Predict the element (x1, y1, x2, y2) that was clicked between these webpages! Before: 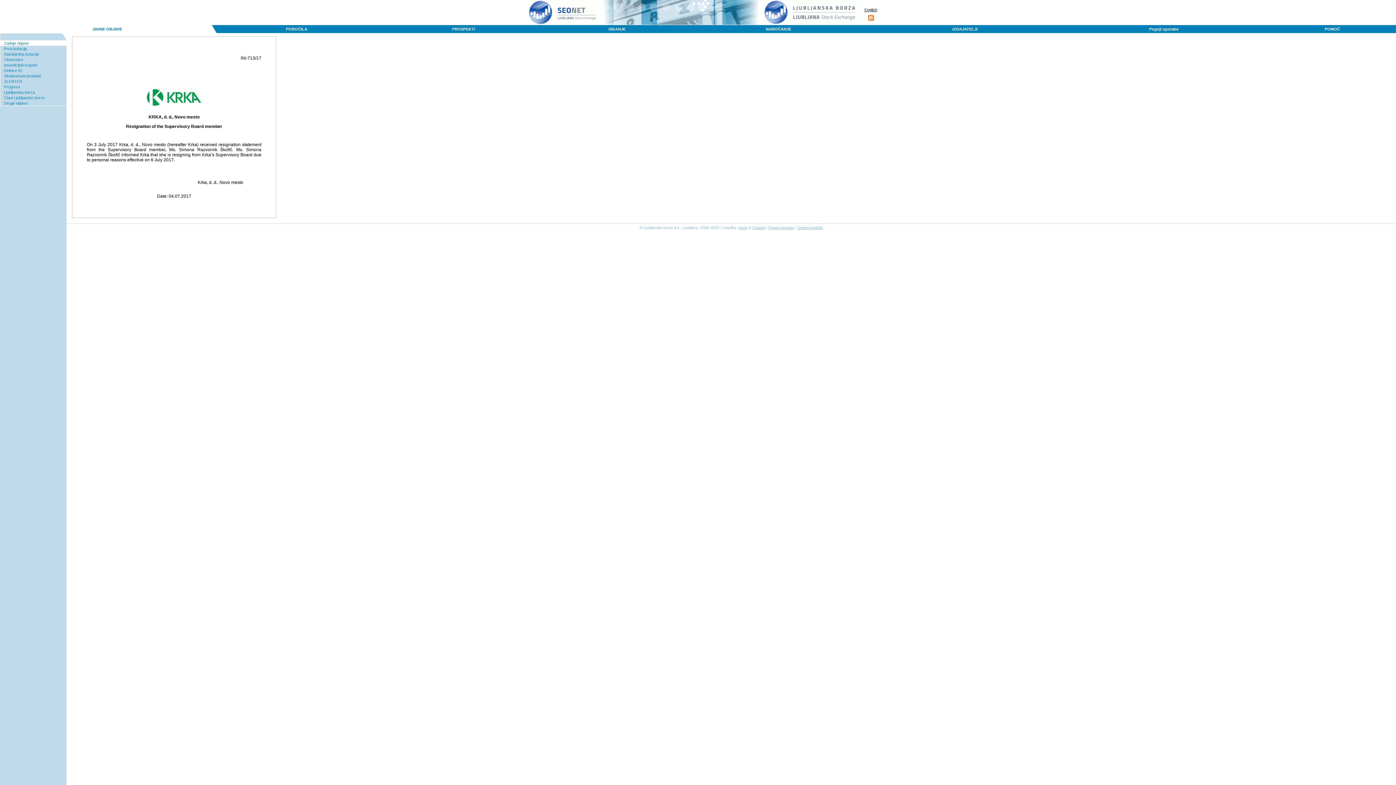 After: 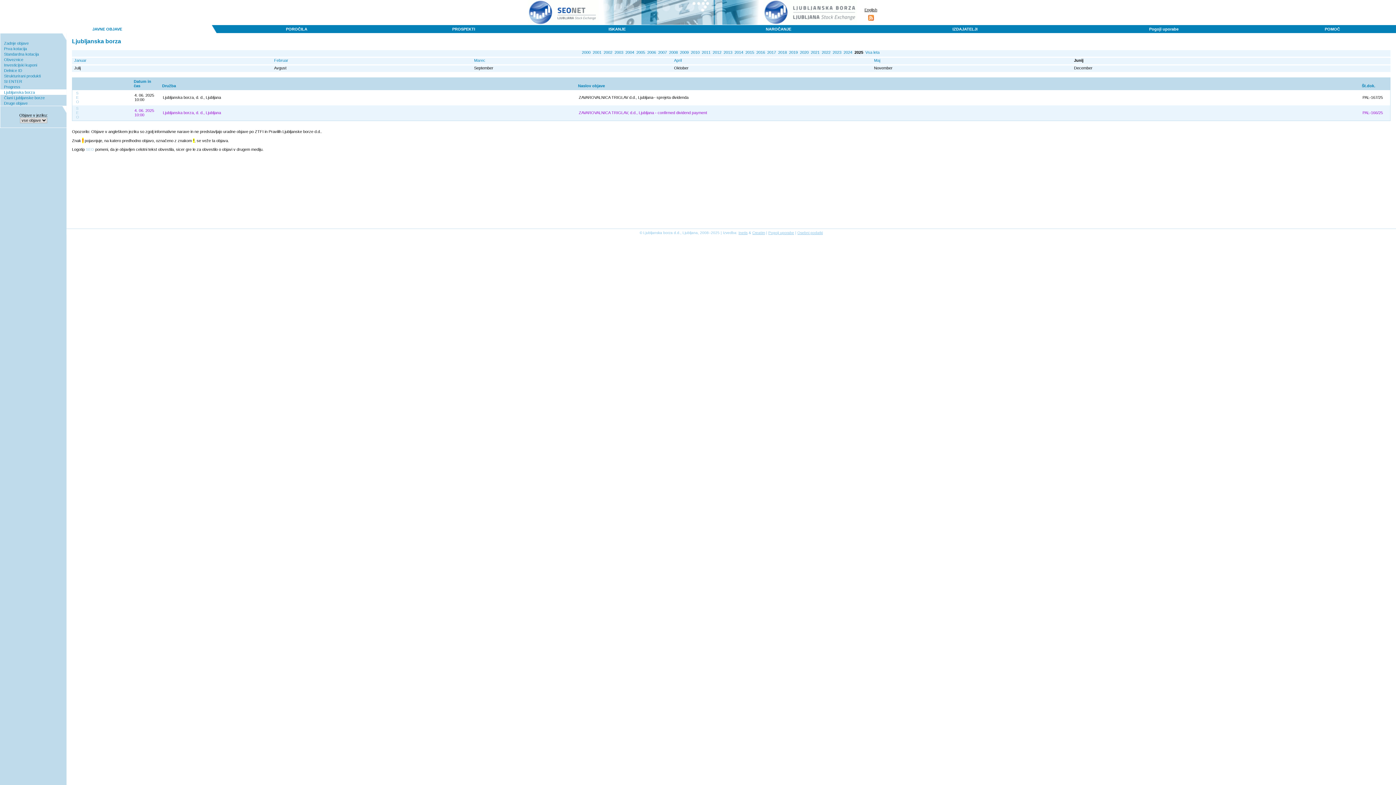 Action: label: Ljubljanska borza bbox: (0, 89, 66, 94)